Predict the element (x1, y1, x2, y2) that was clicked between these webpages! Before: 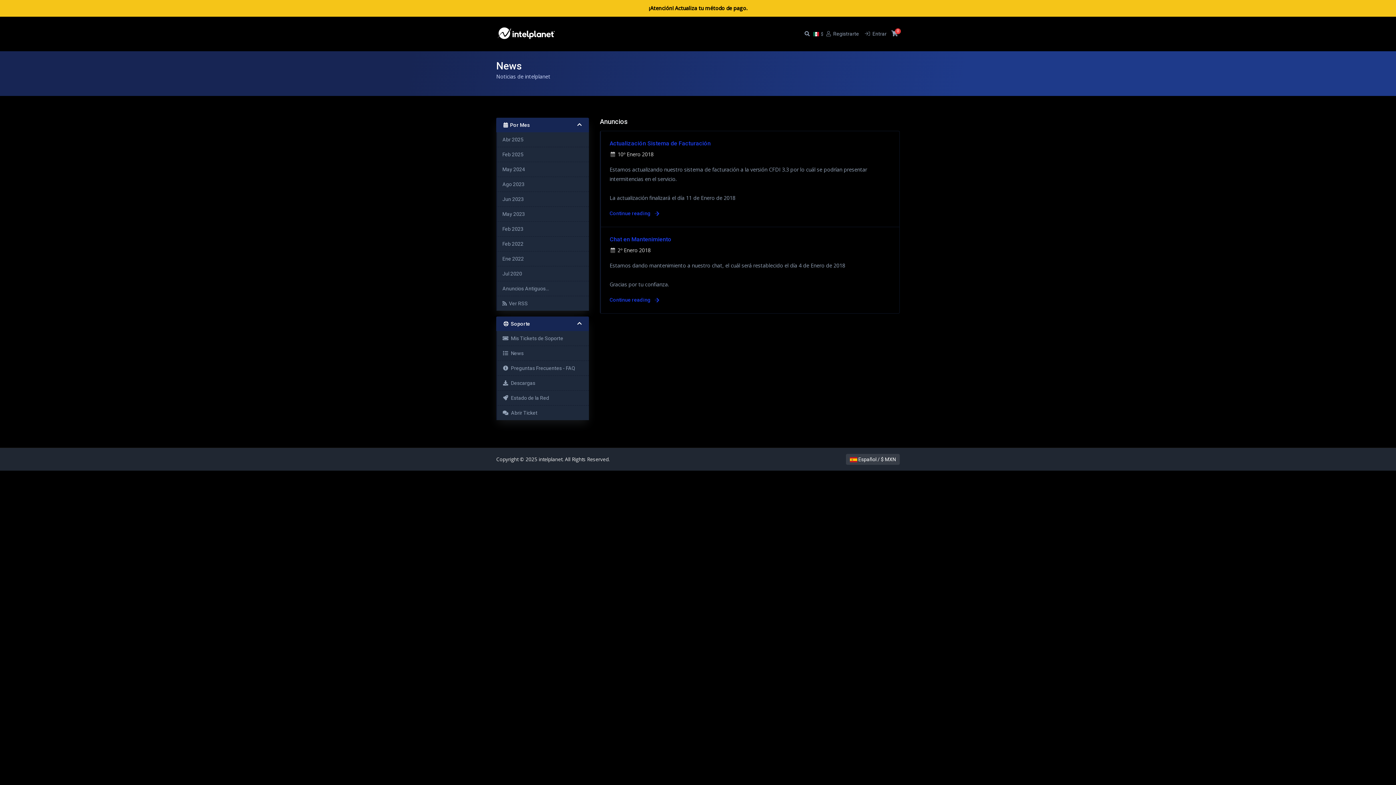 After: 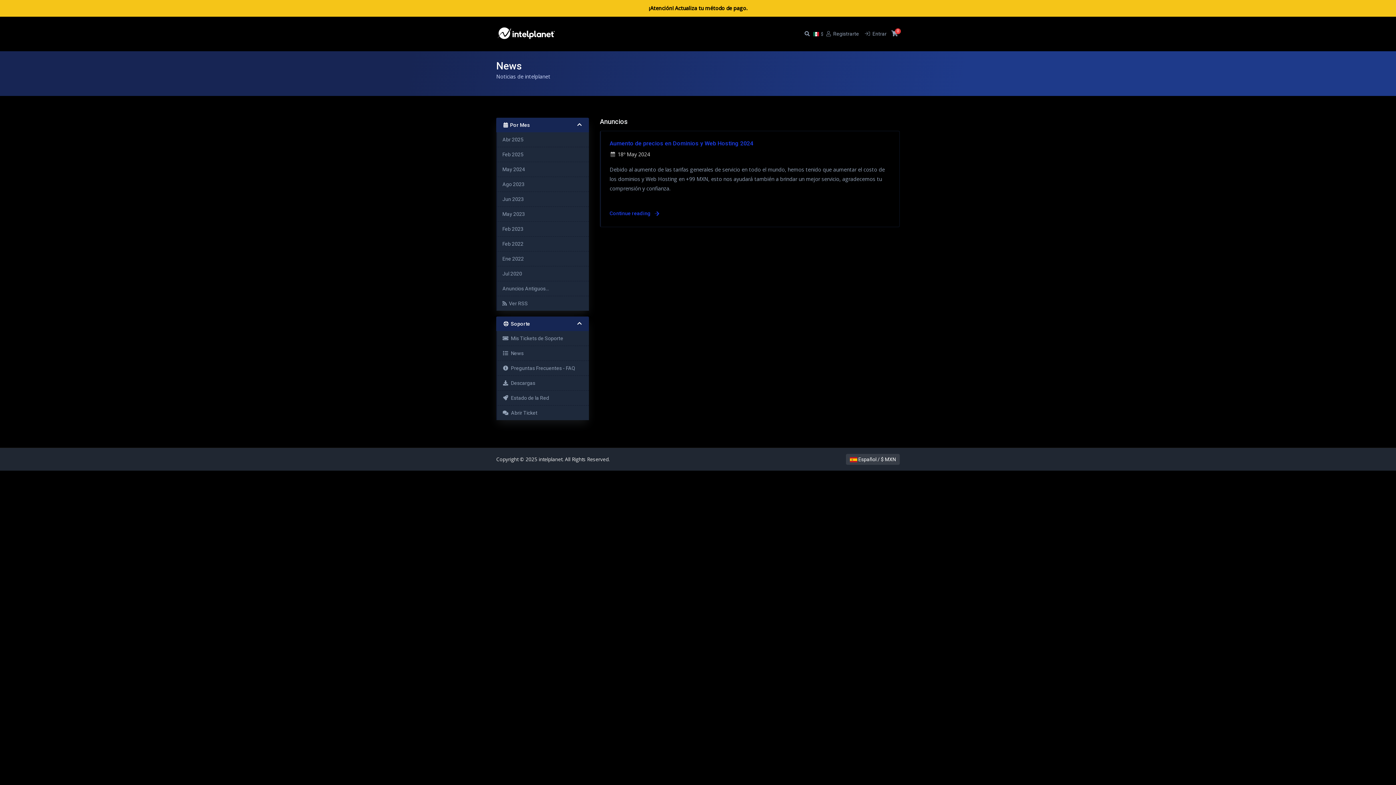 Action: bbox: (496, 162, 589, 177) label: May 2024